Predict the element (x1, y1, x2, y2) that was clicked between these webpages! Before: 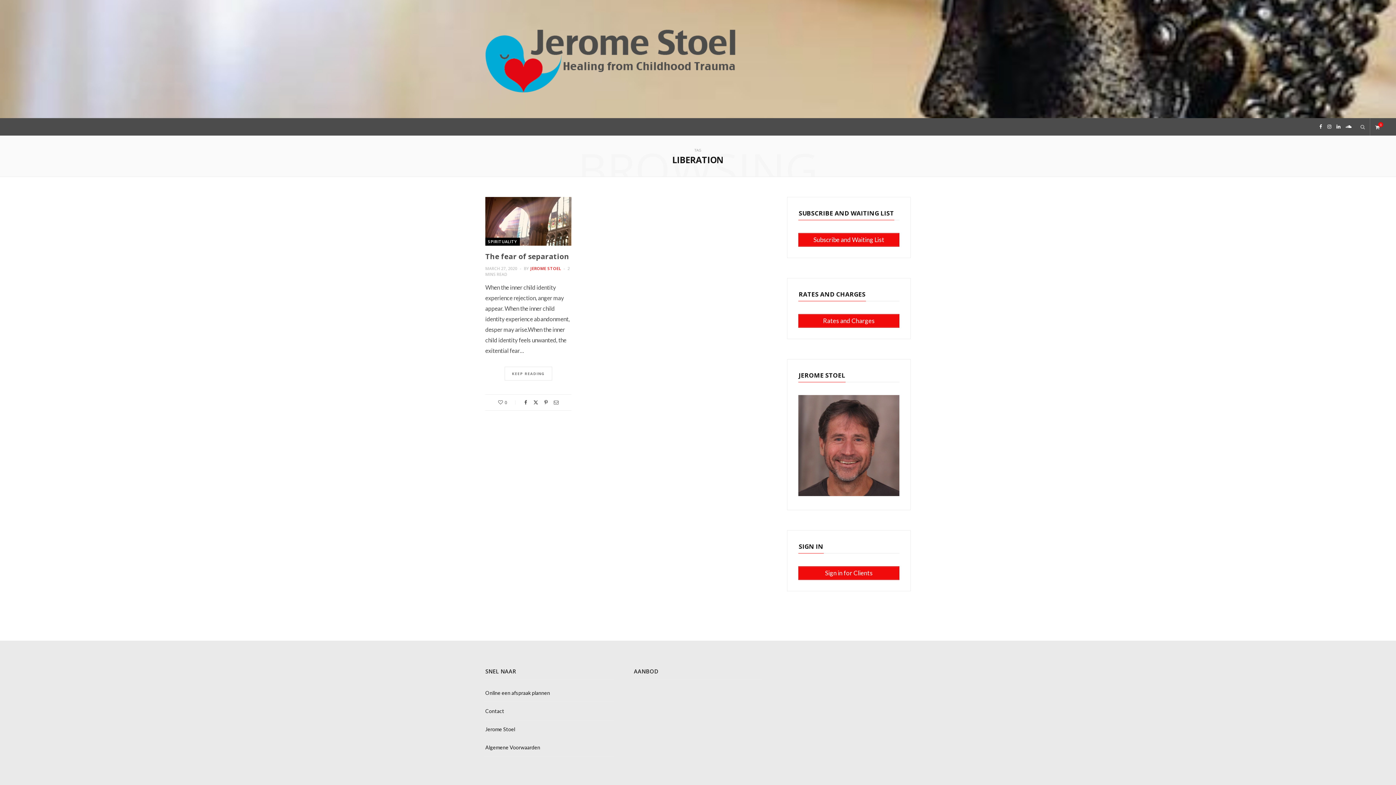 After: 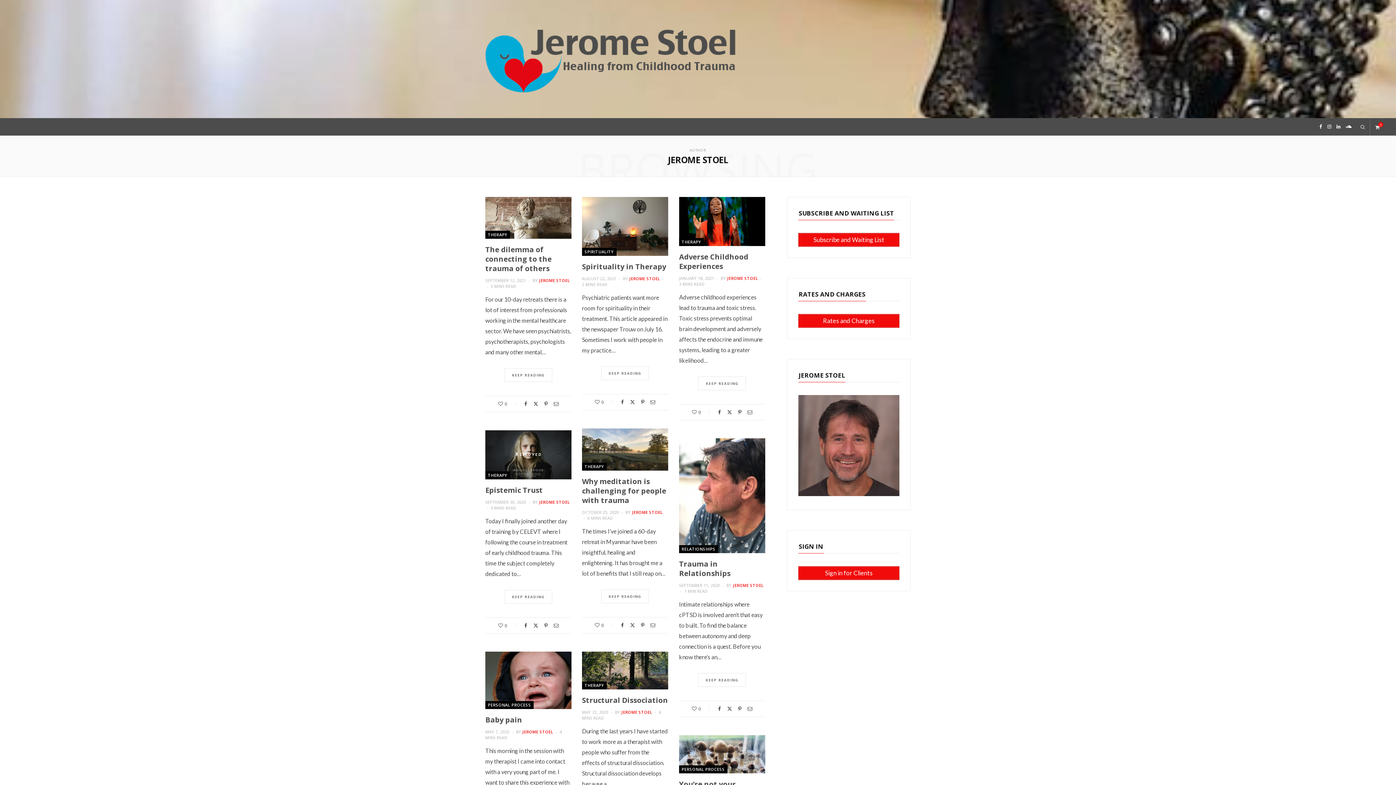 Action: label: JEROME STOEL bbox: (530, 265, 561, 271)